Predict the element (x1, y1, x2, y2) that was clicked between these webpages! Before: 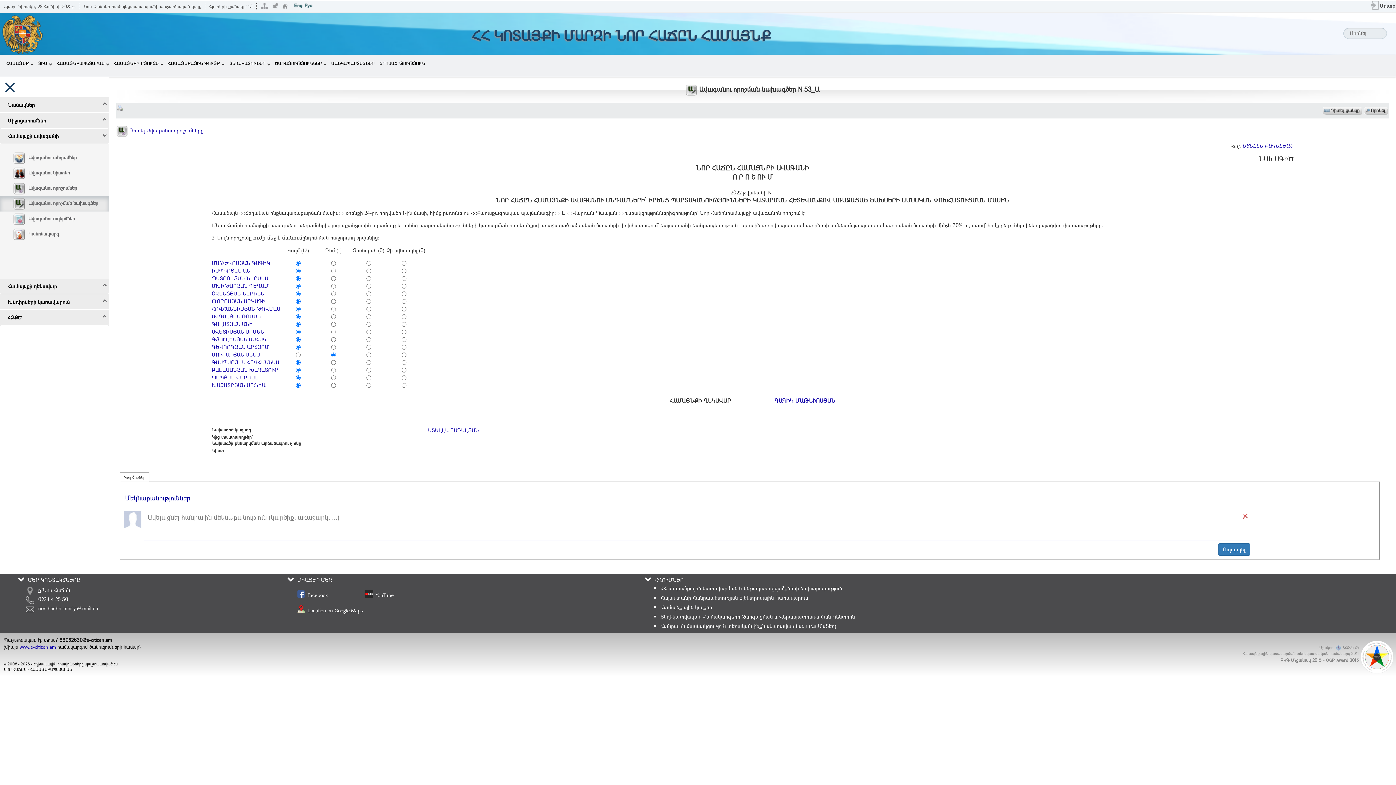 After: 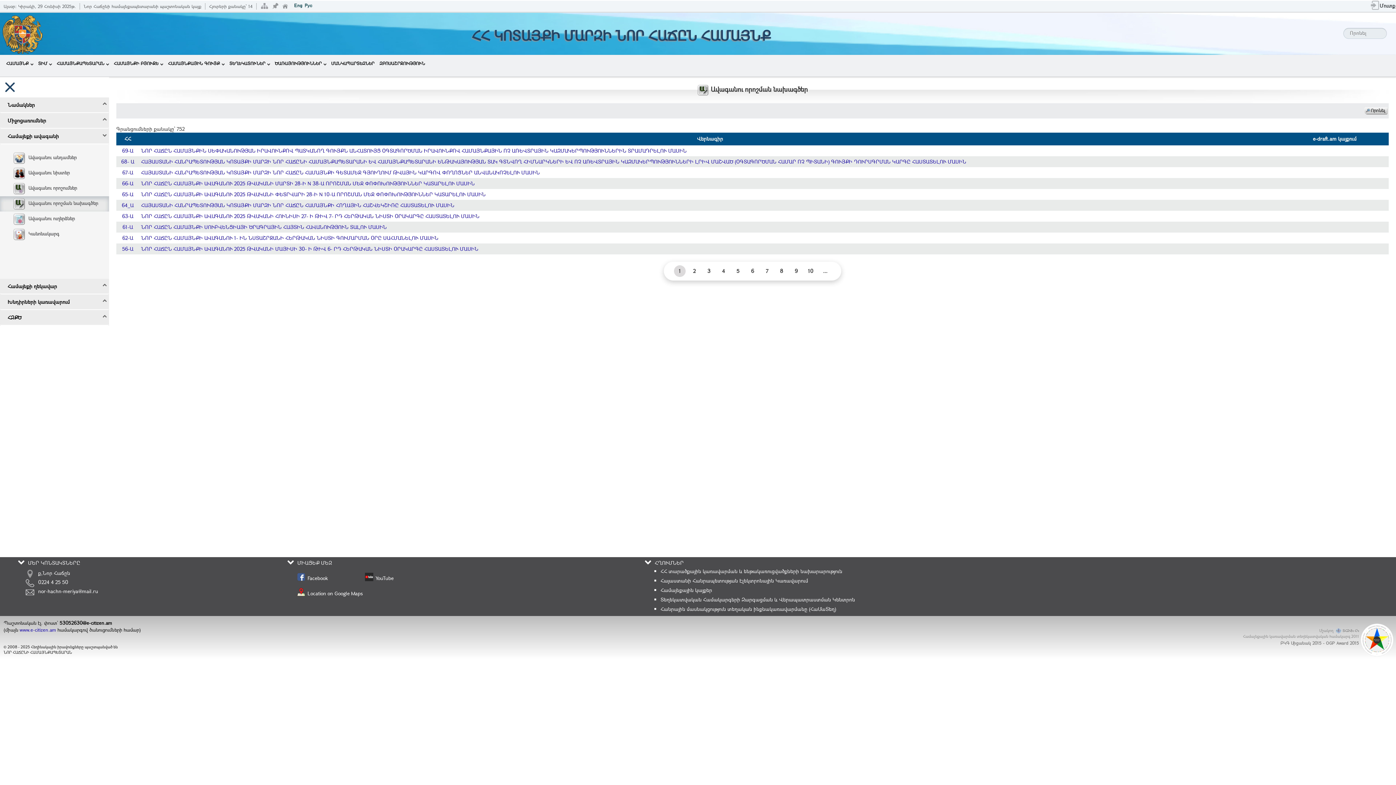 Action: bbox: (0, 196, 109, 211) label: Ավագանու որոշման նախագծեր